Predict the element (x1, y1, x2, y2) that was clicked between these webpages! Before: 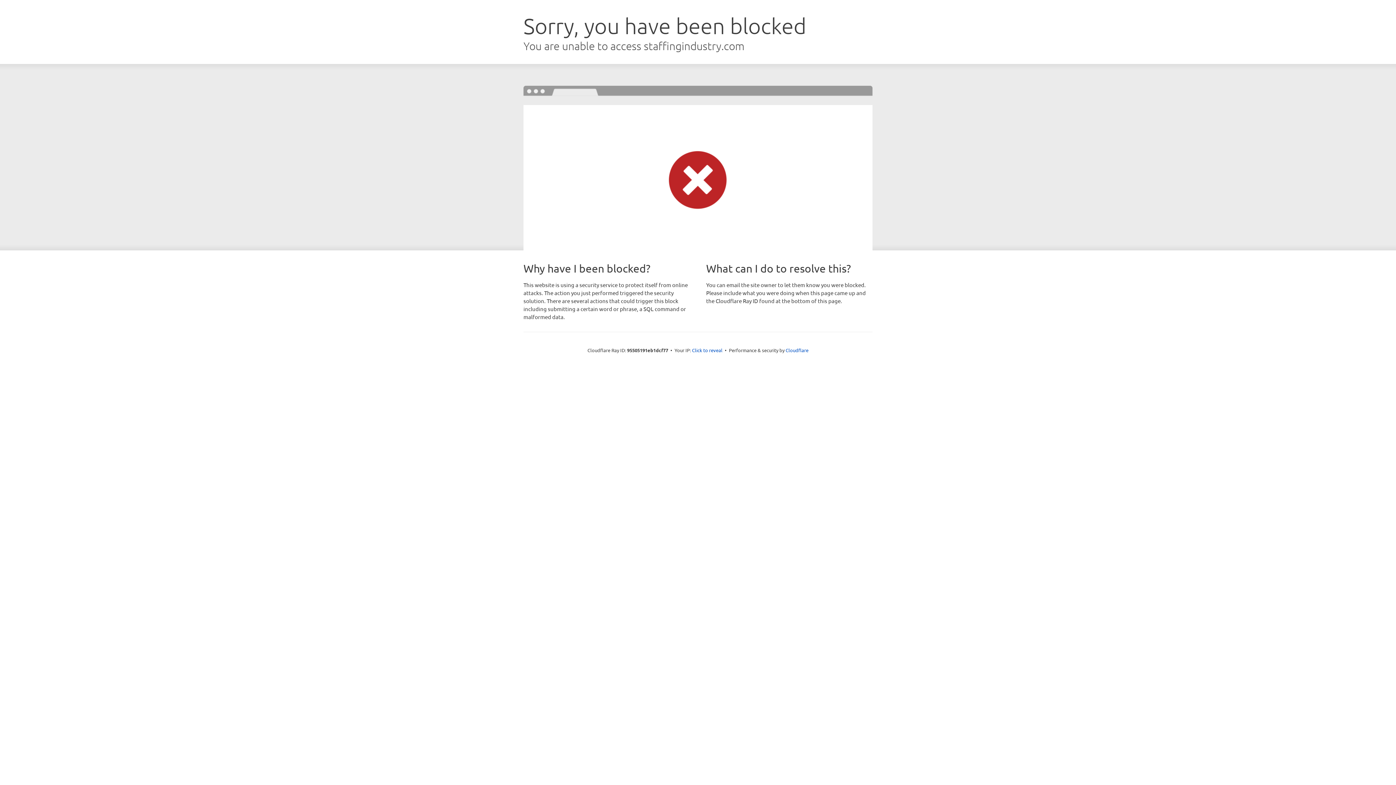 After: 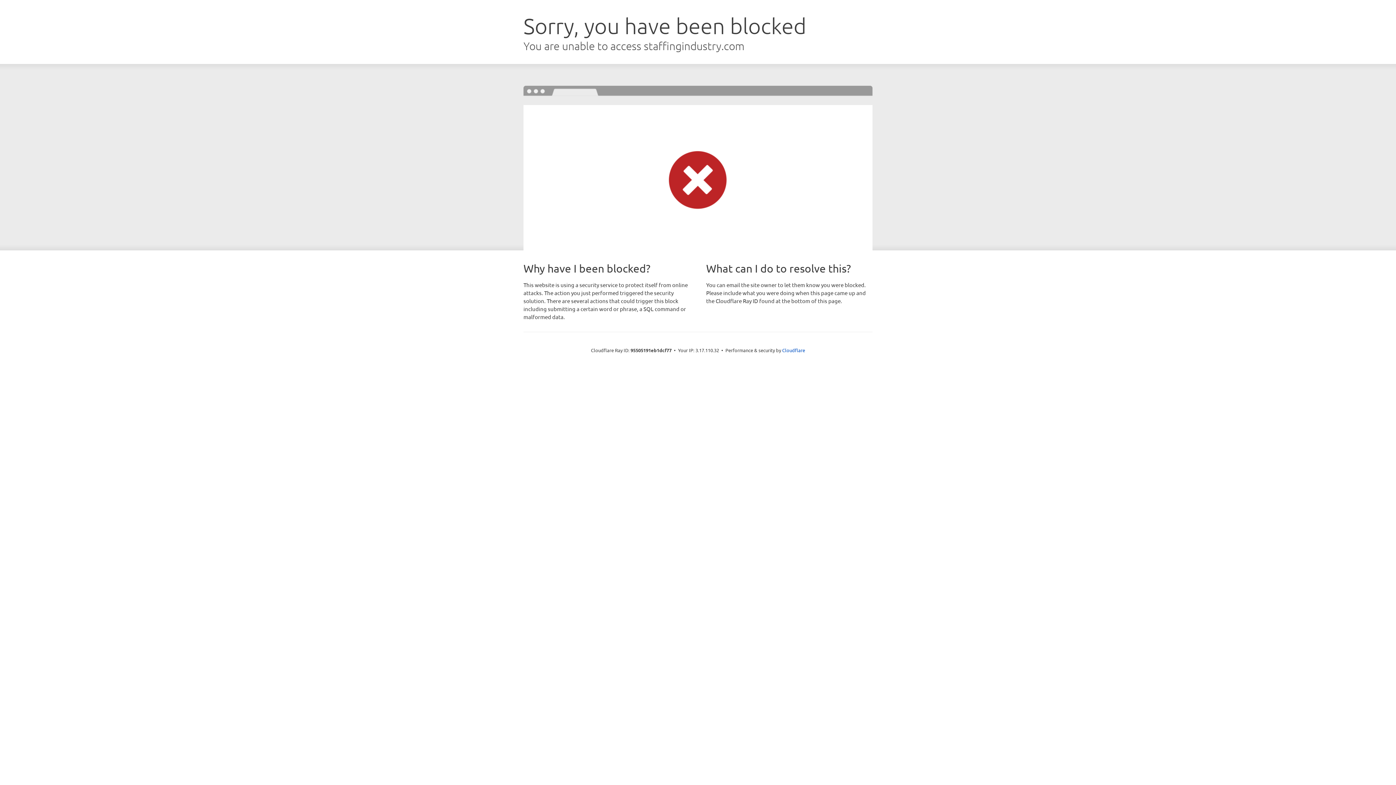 Action: label: Click to reveal bbox: (692, 346, 722, 353)